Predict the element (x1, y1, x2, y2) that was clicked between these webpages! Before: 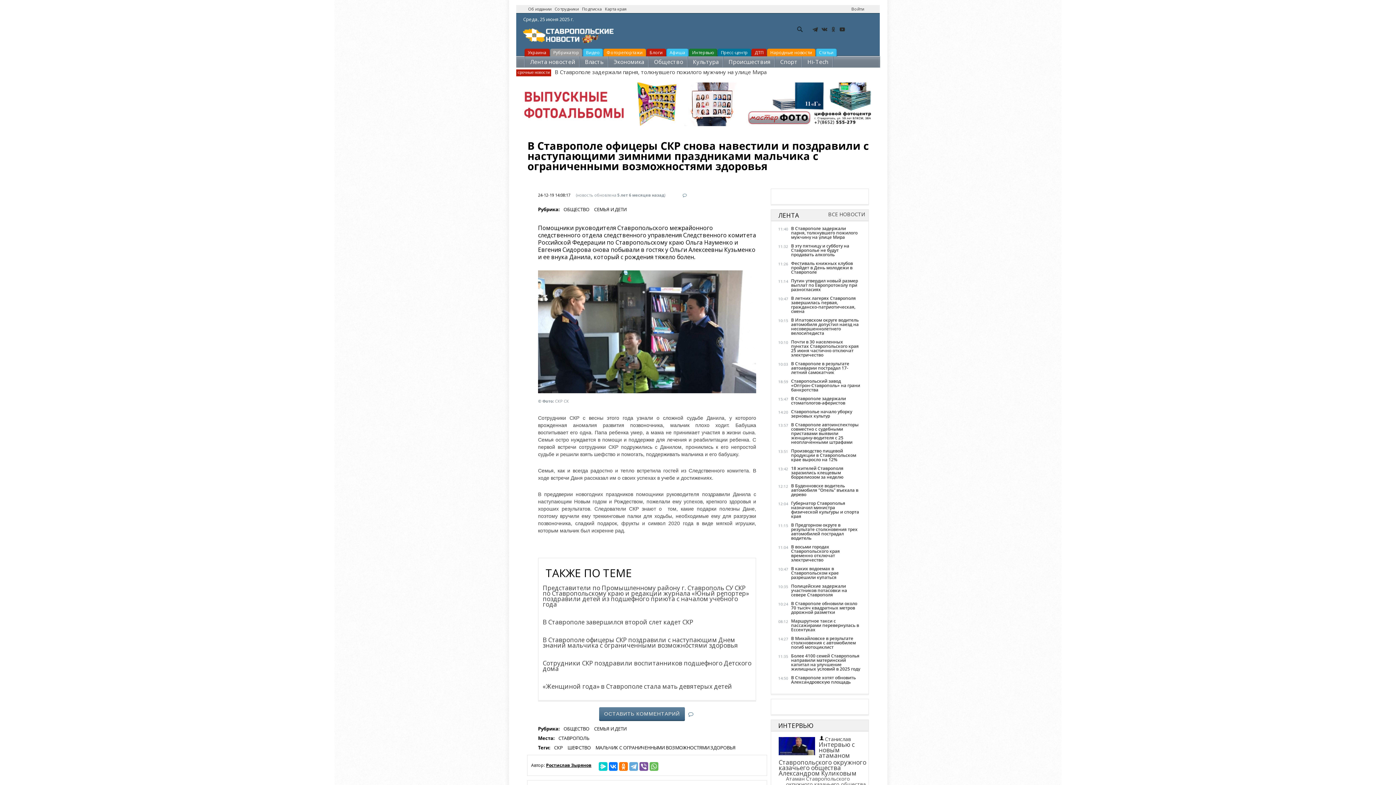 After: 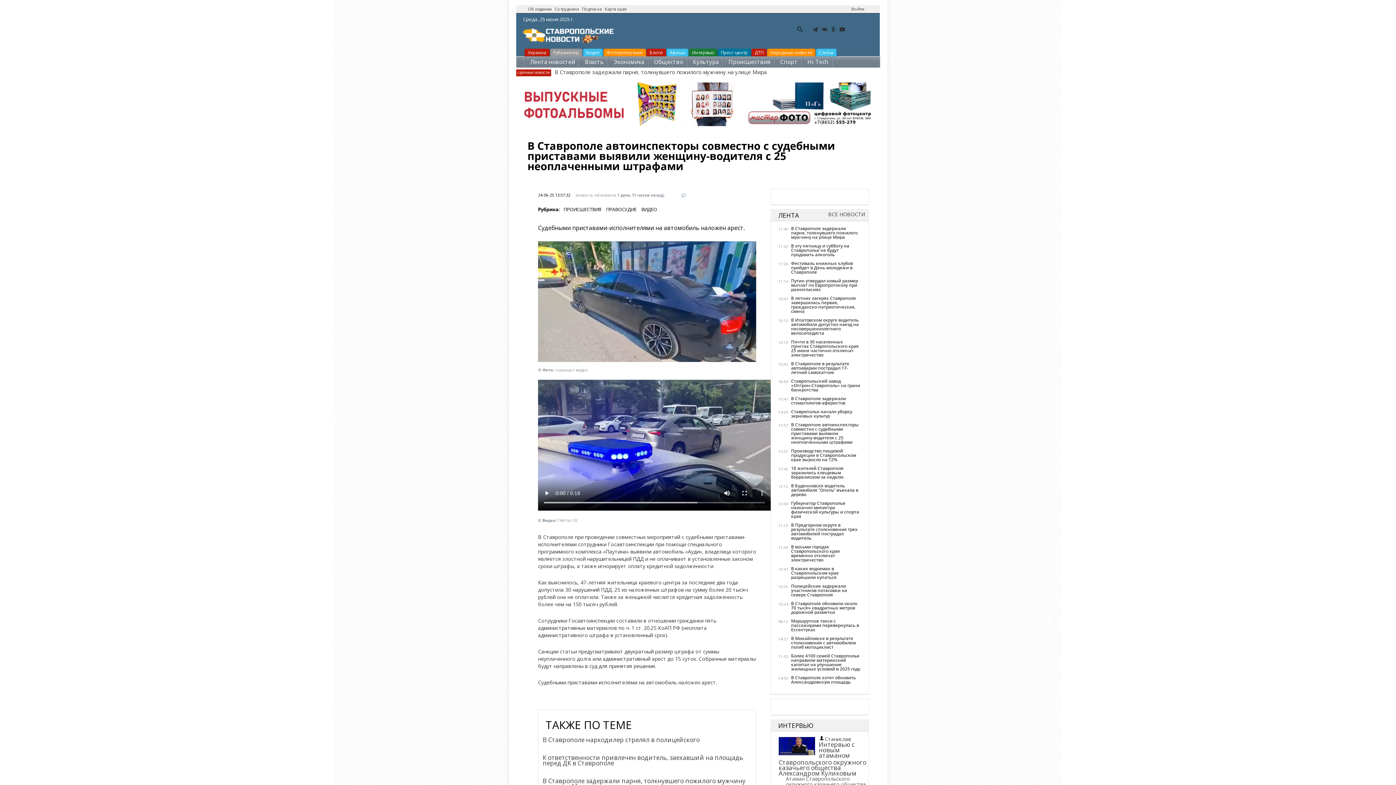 Action: label: В Ставрополе автоинспекторы совместно с судебными приставами выявили женщину-водителя с 25 неоплаченными штрафами bbox: (791, 421, 858, 445)